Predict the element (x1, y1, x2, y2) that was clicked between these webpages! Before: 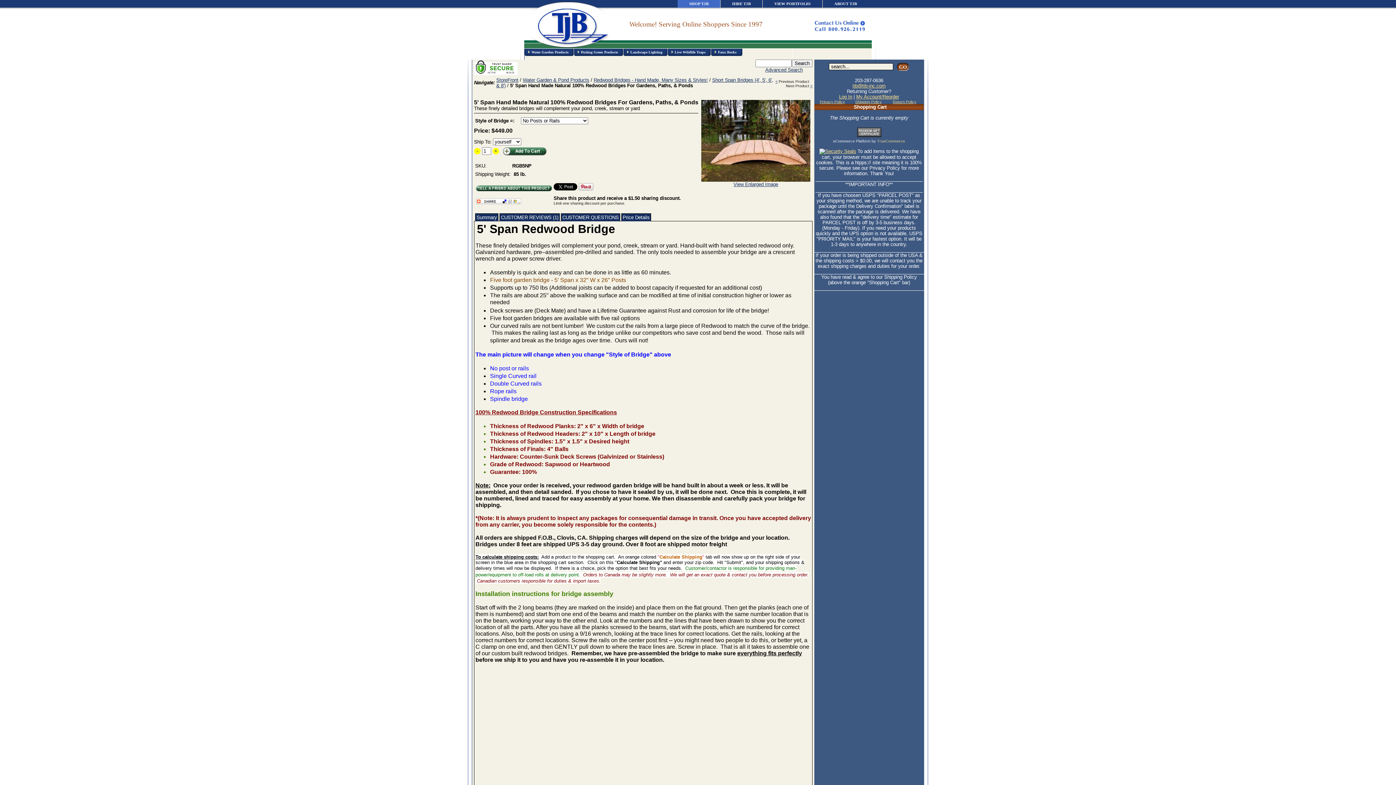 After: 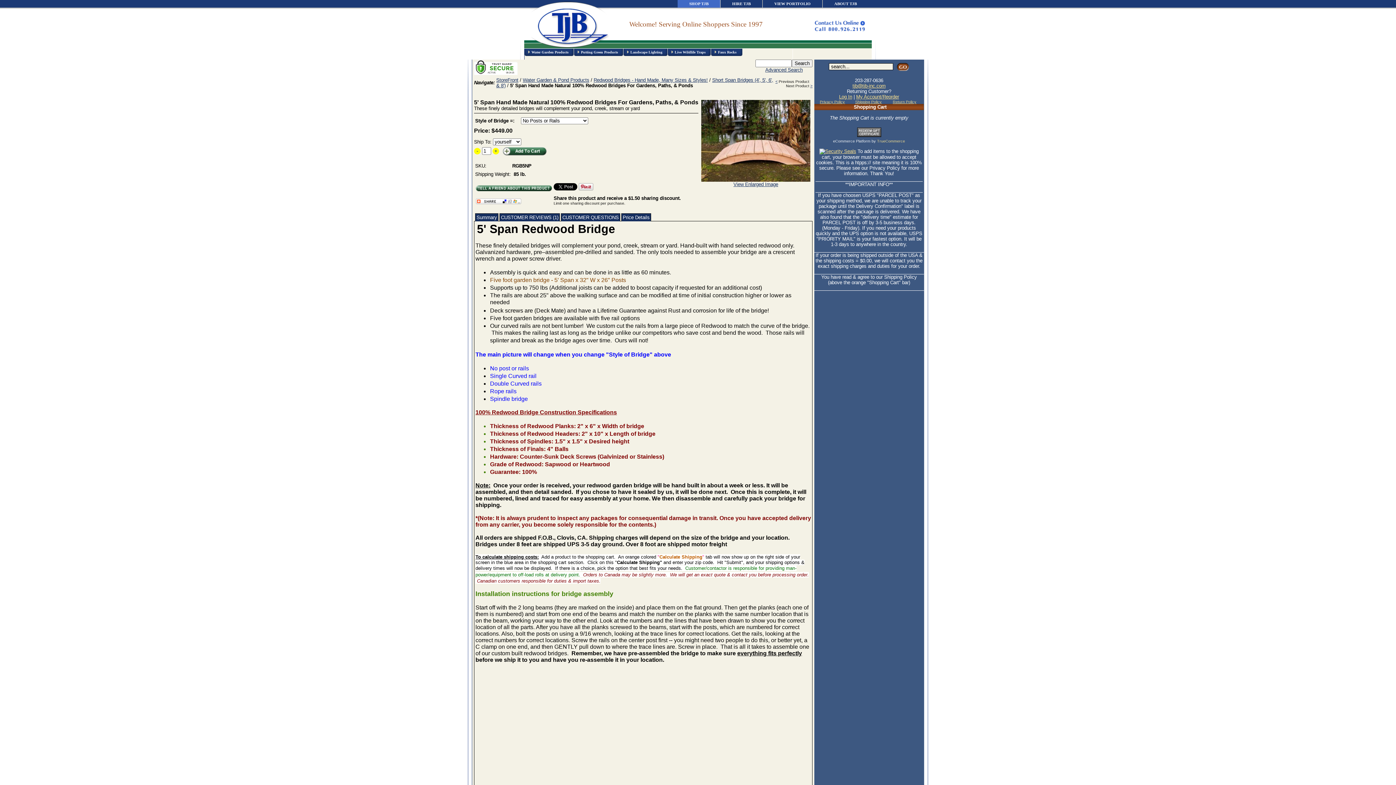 Action: bbox: (819, 148, 856, 154)